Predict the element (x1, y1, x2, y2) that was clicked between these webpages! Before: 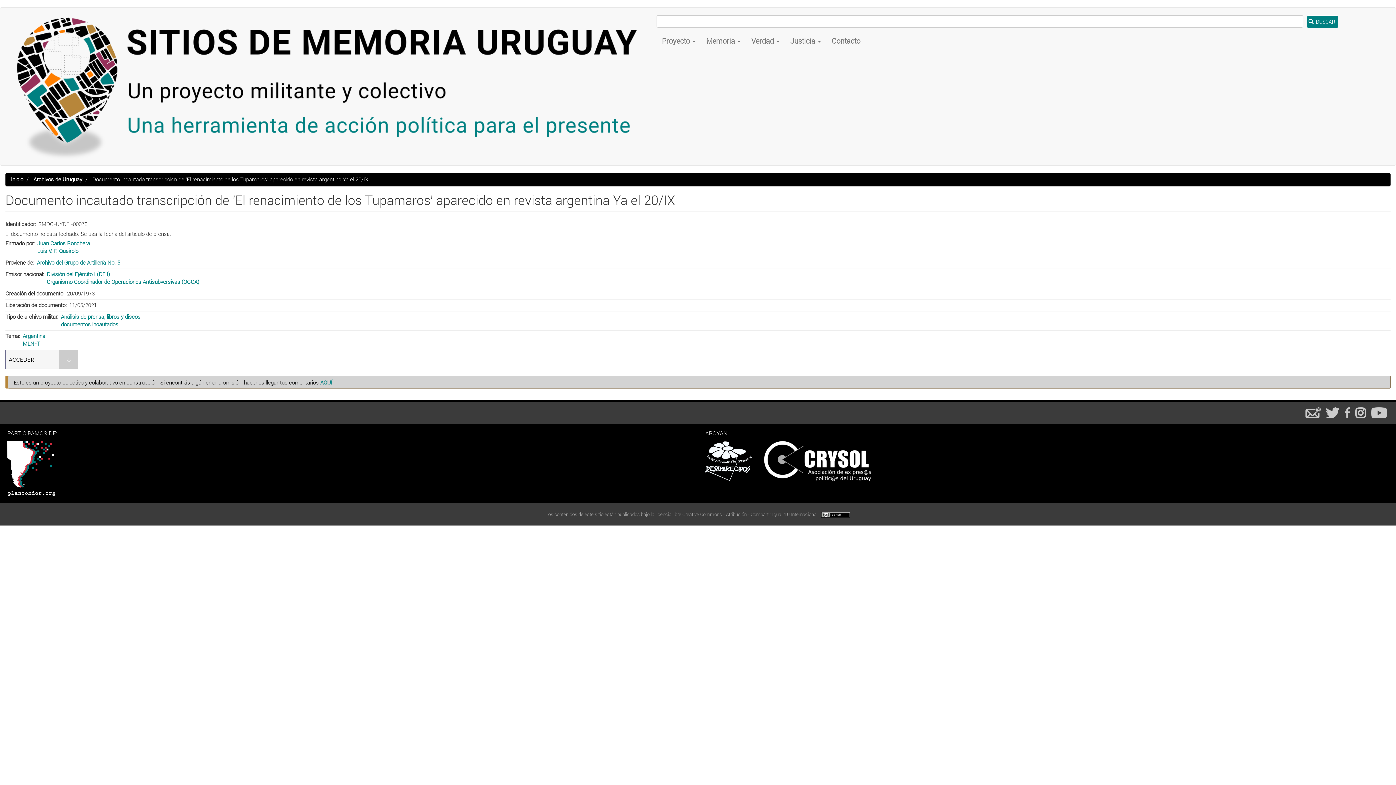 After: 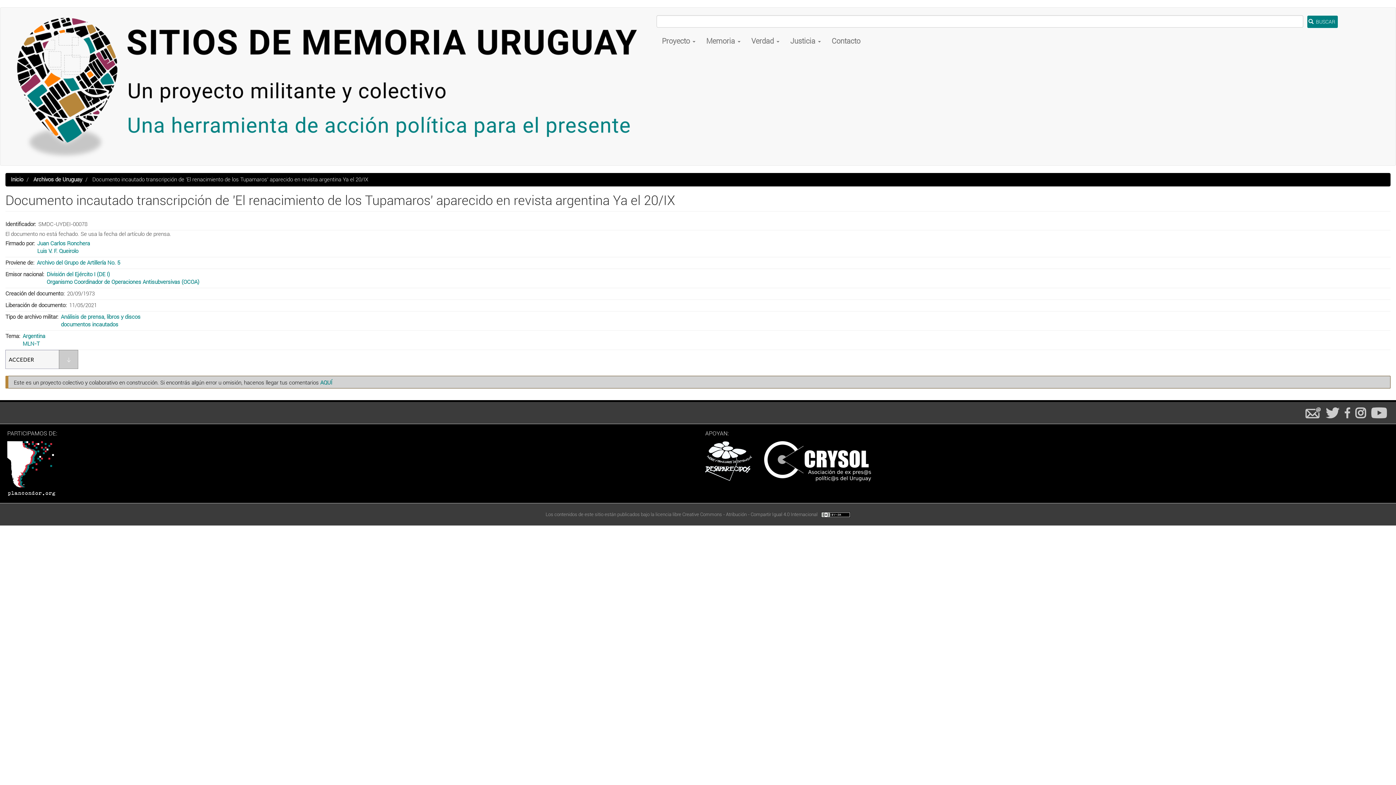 Action: bbox: (7, 464, 55, 471)